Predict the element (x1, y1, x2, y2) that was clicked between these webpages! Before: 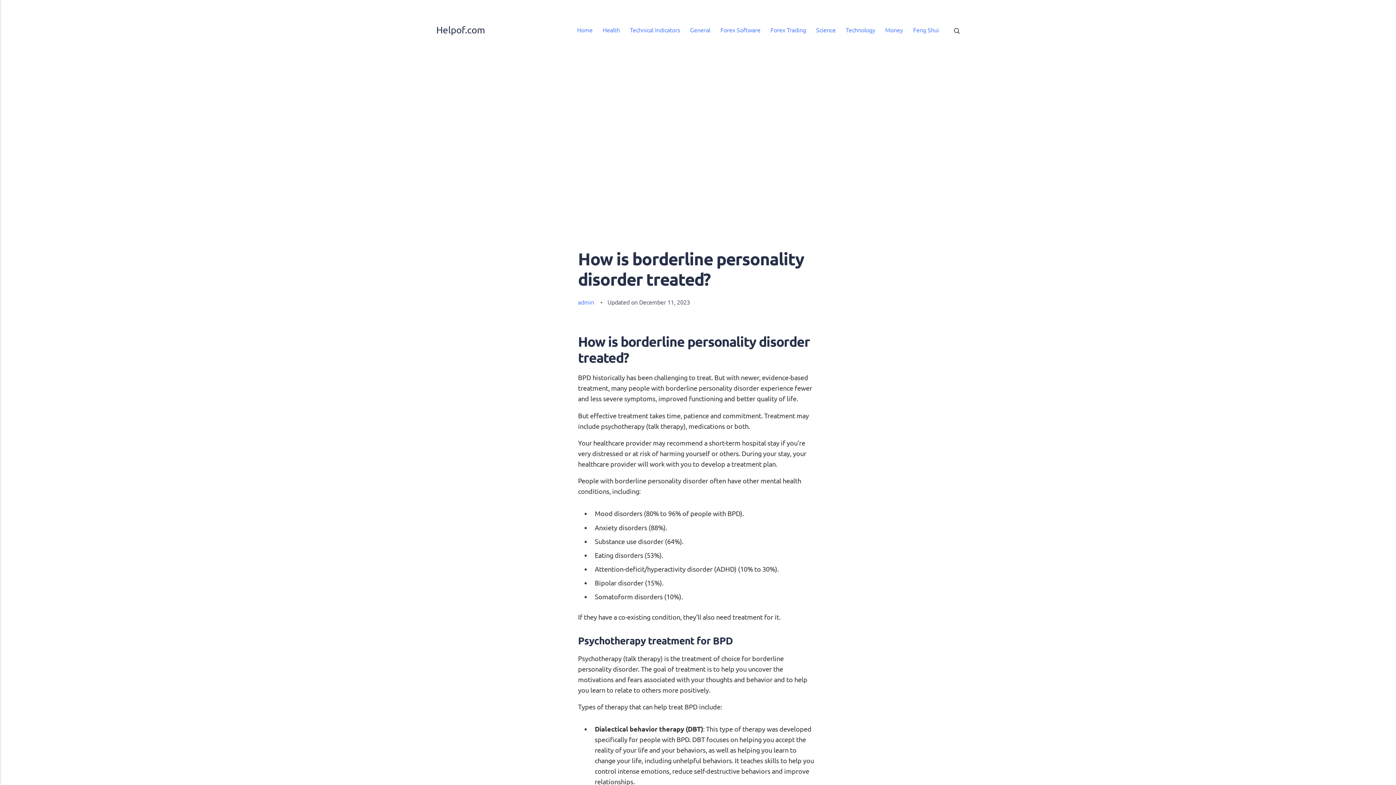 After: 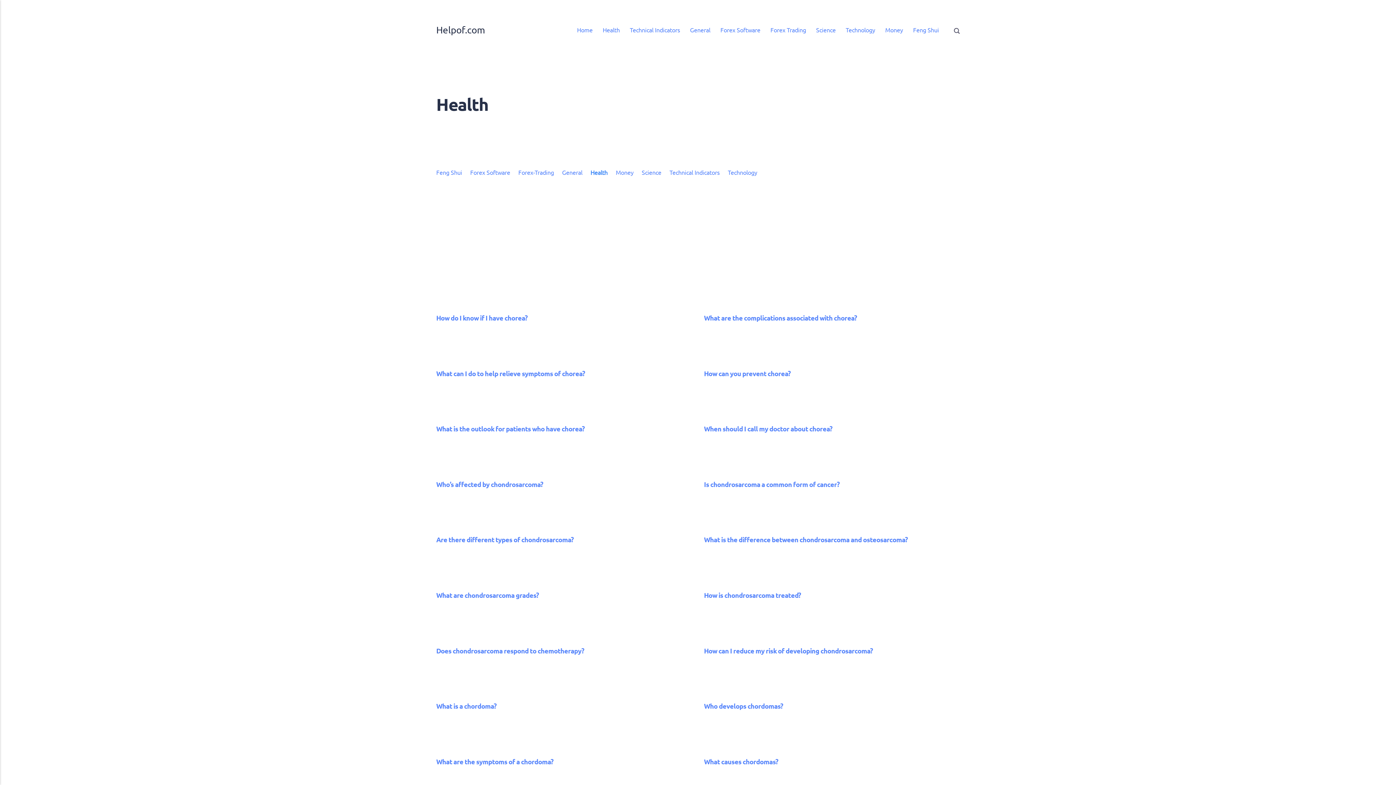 Action: label: Health bbox: (597, 20, 624, 40)